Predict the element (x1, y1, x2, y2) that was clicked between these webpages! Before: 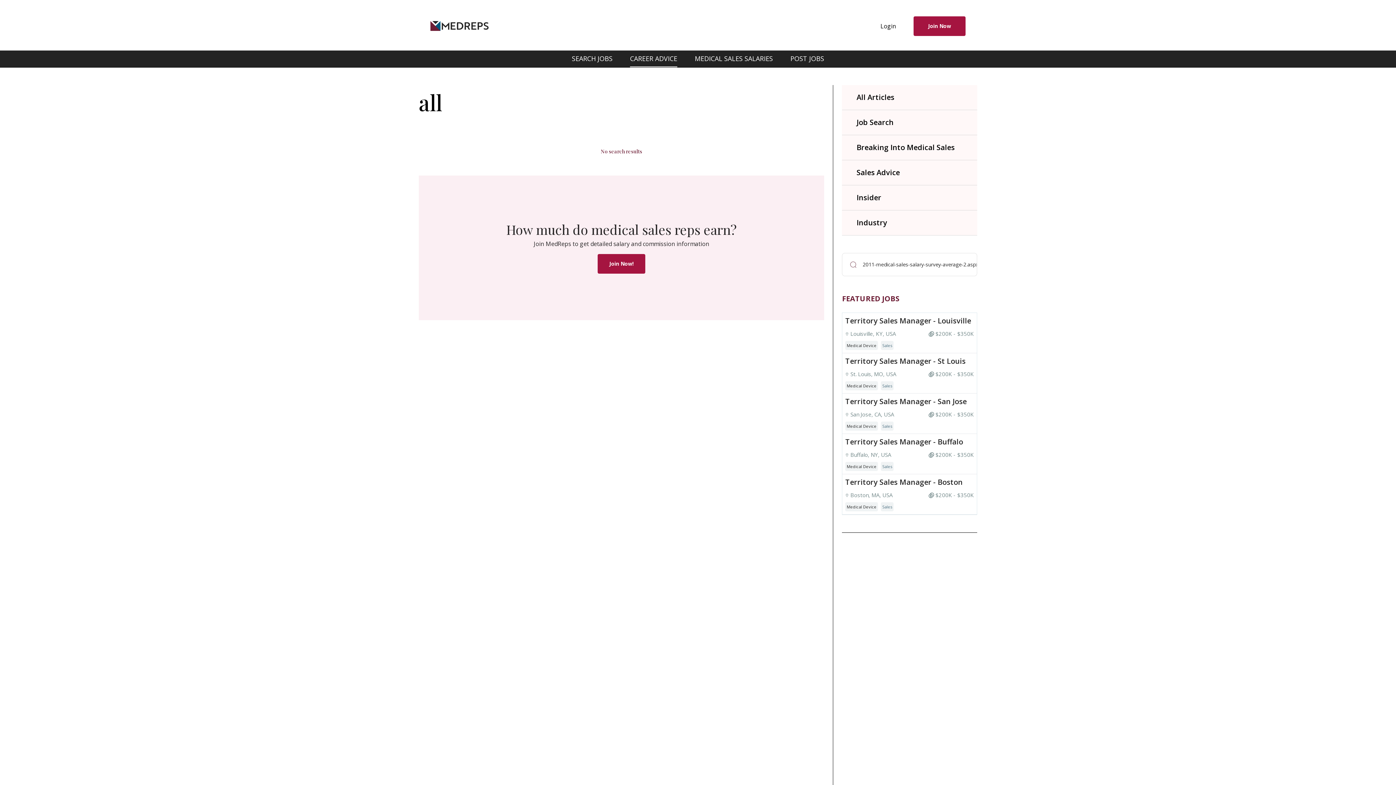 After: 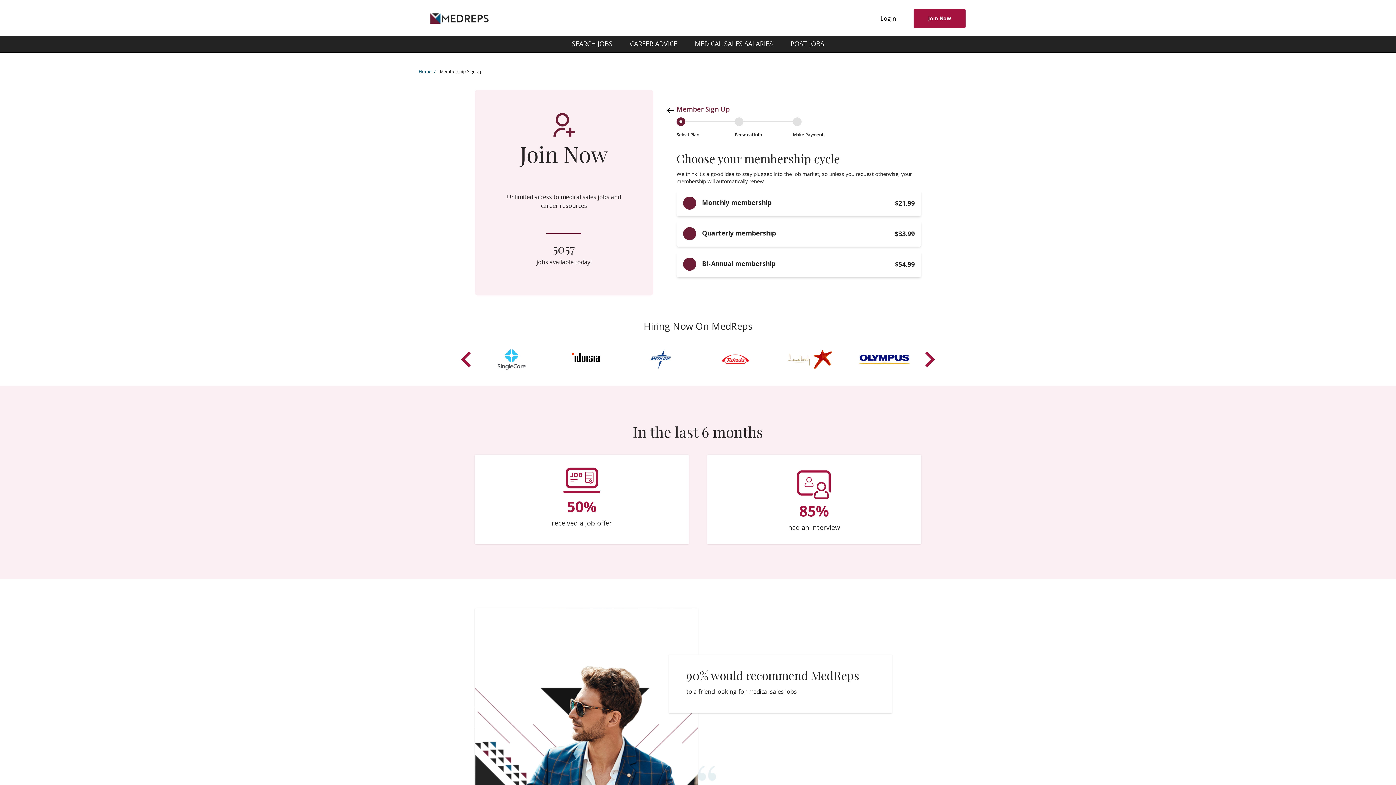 Action: label: Join Now! bbox: (597, 254, 645, 273)